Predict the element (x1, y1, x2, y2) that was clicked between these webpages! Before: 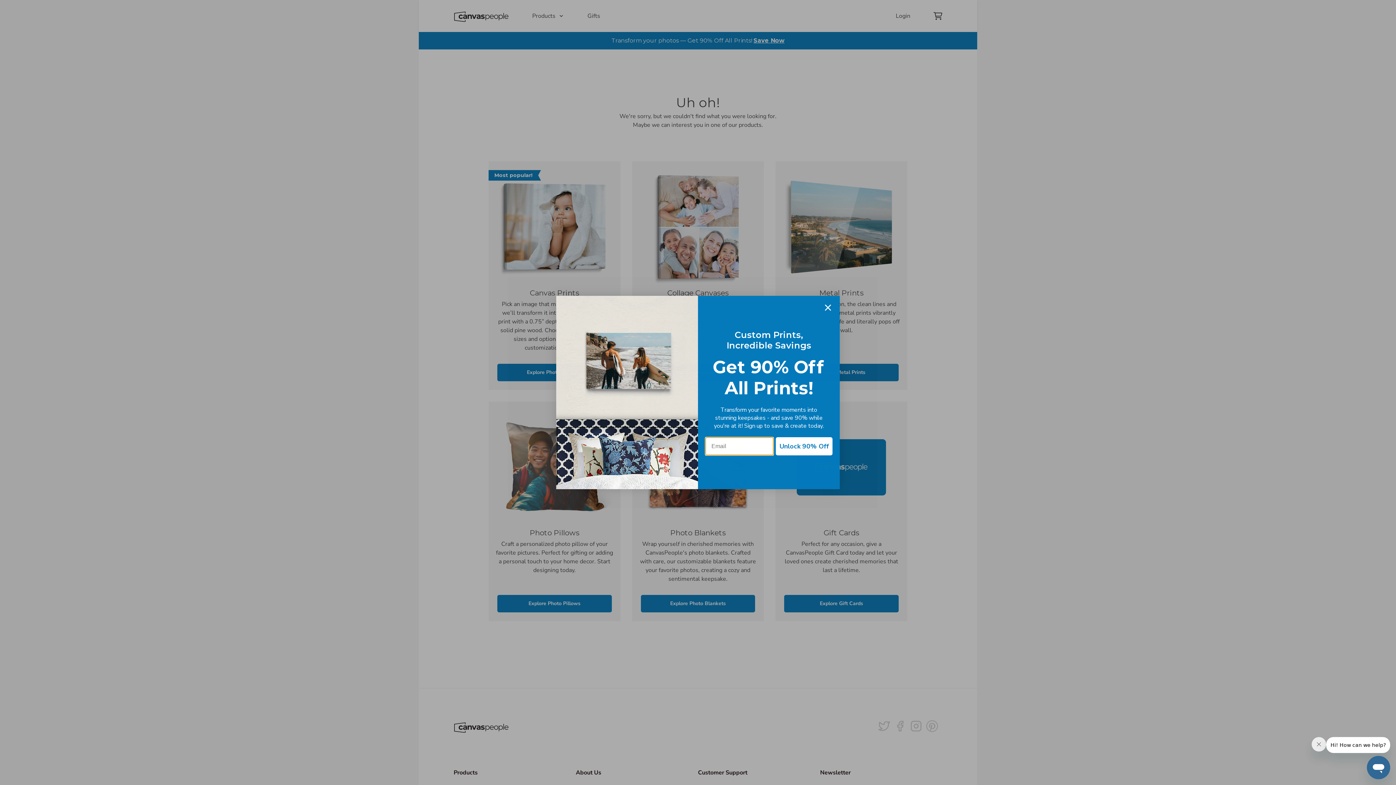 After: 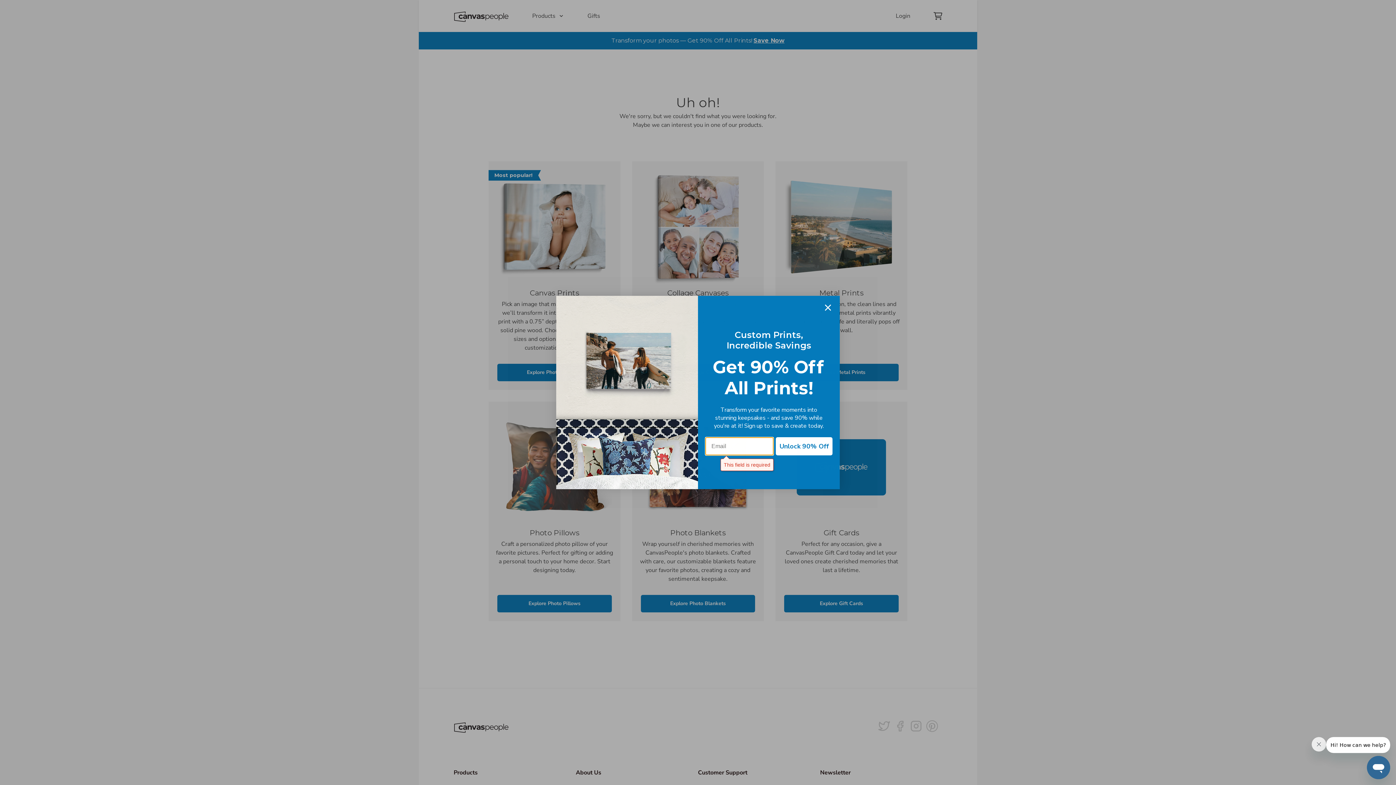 Action: label: Unlock 90% Off bbox: (776, 437, 832, 455)